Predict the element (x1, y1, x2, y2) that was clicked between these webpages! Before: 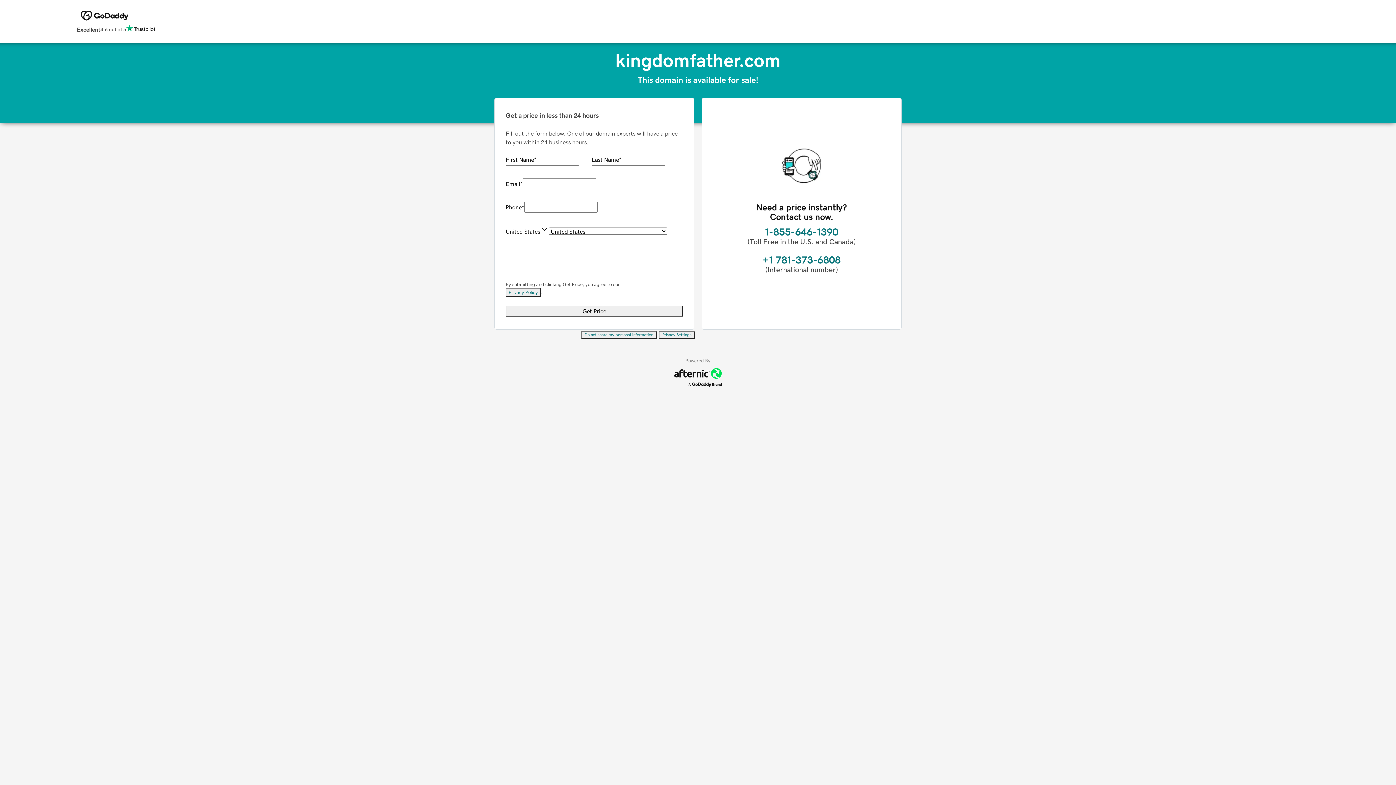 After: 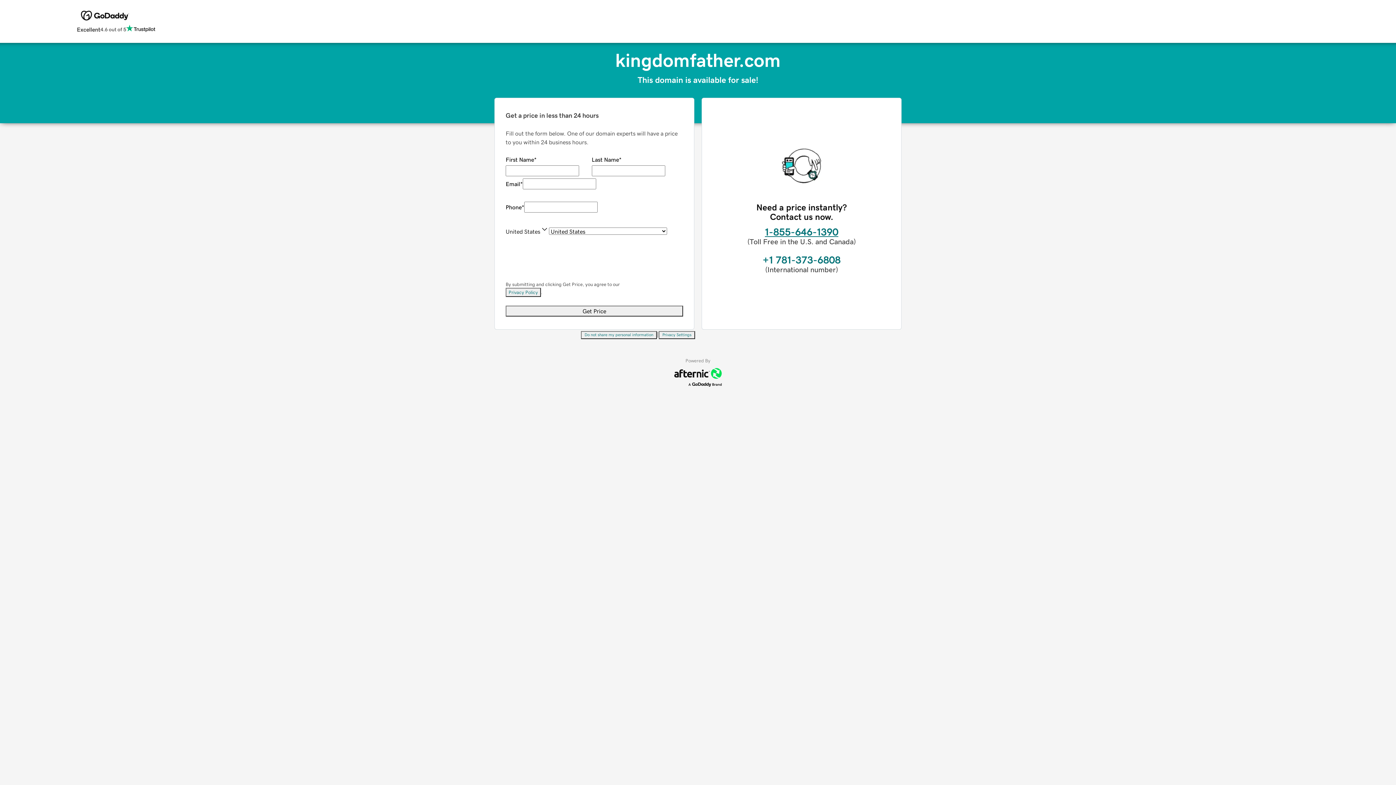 Action: label: 1-855-646-1390 bbox: (765, 226, 838, 237)